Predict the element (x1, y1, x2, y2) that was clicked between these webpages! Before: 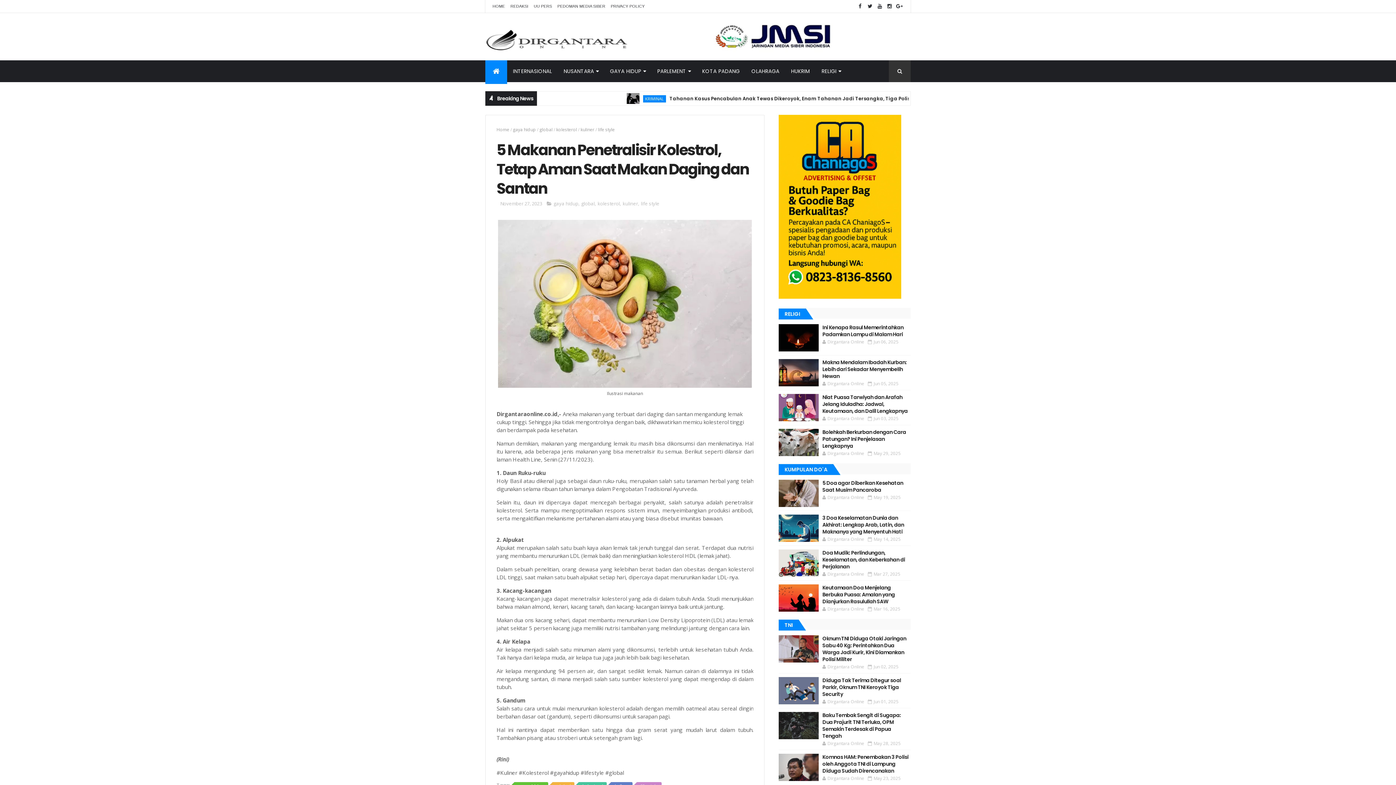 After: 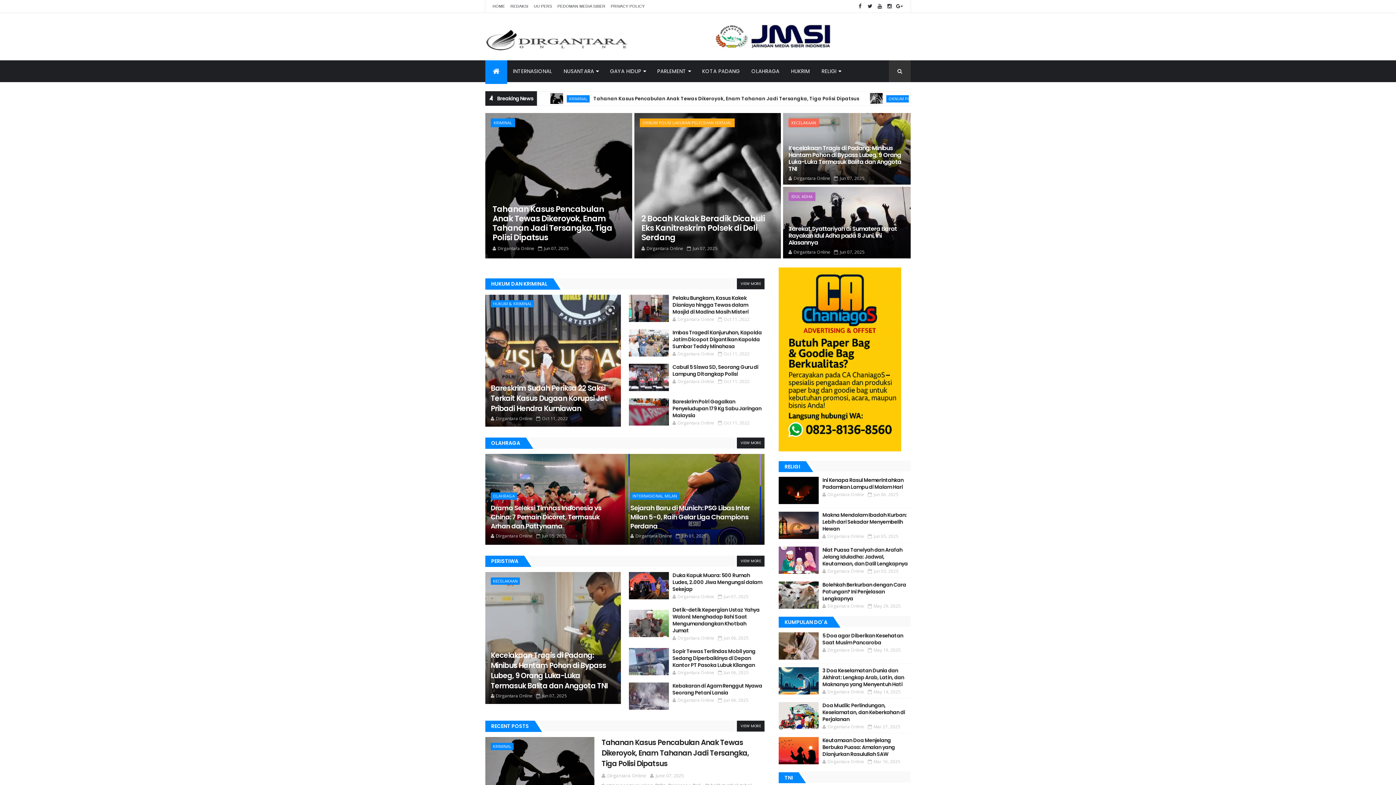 Action: bbox: (492, 66, 499, 76)